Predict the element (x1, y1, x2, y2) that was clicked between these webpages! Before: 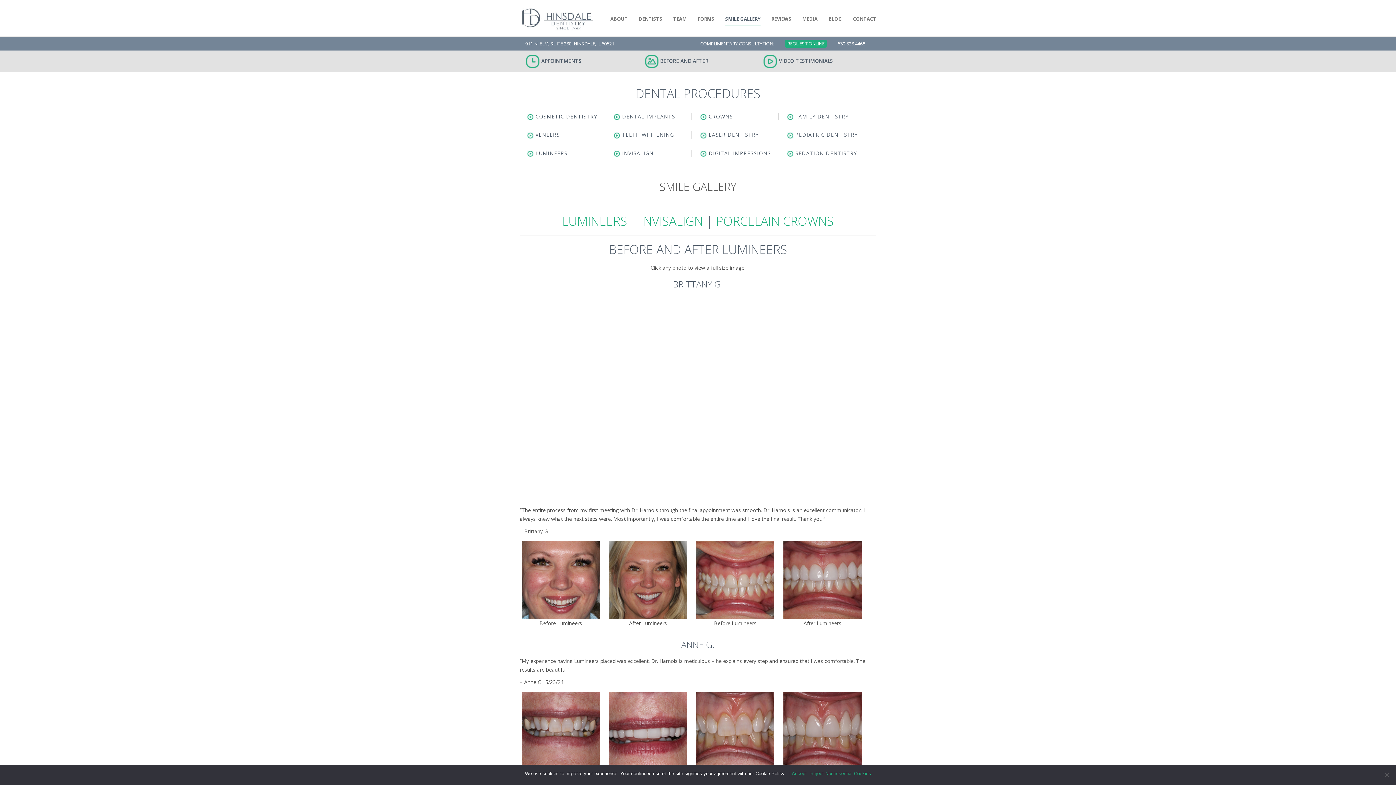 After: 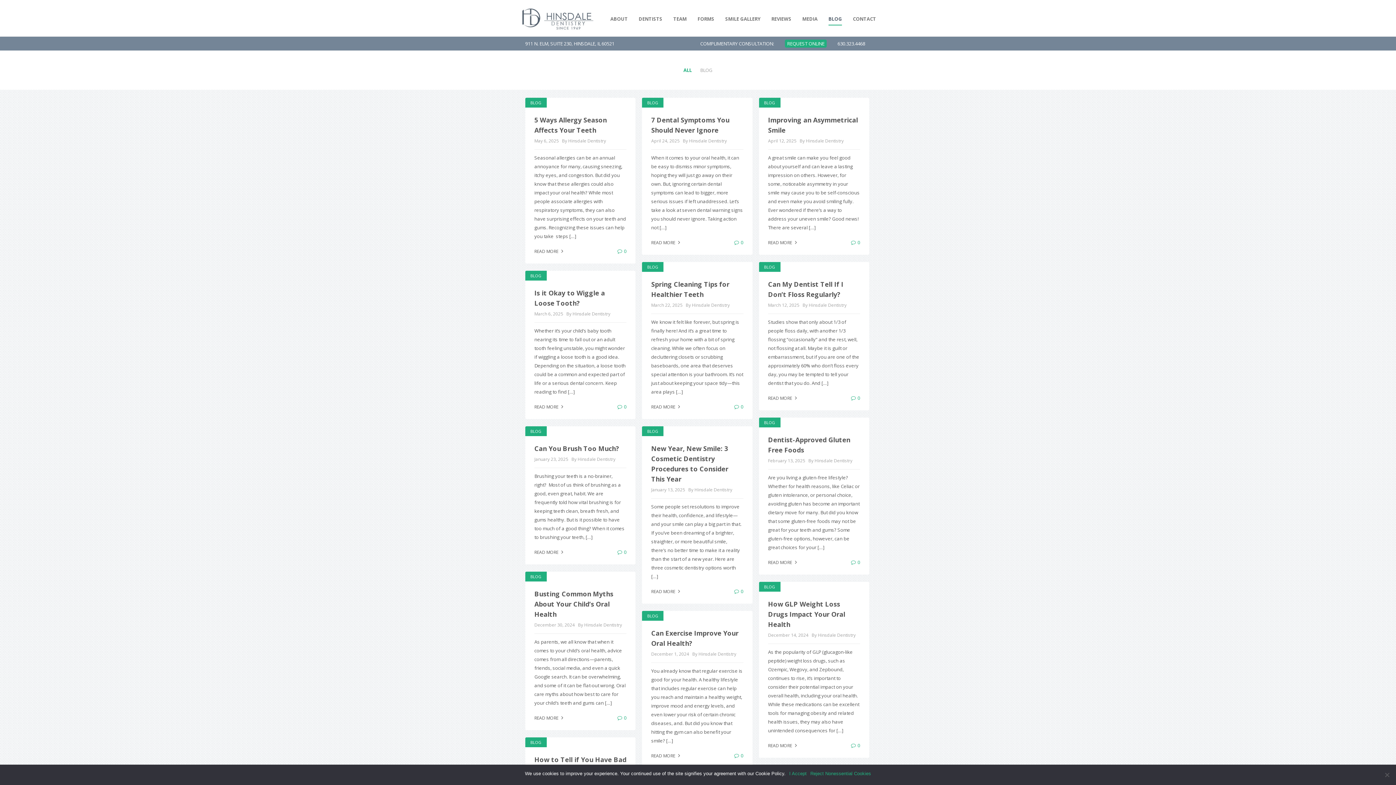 Action: label: BLOG bbox: (828, 13, 842, 25)